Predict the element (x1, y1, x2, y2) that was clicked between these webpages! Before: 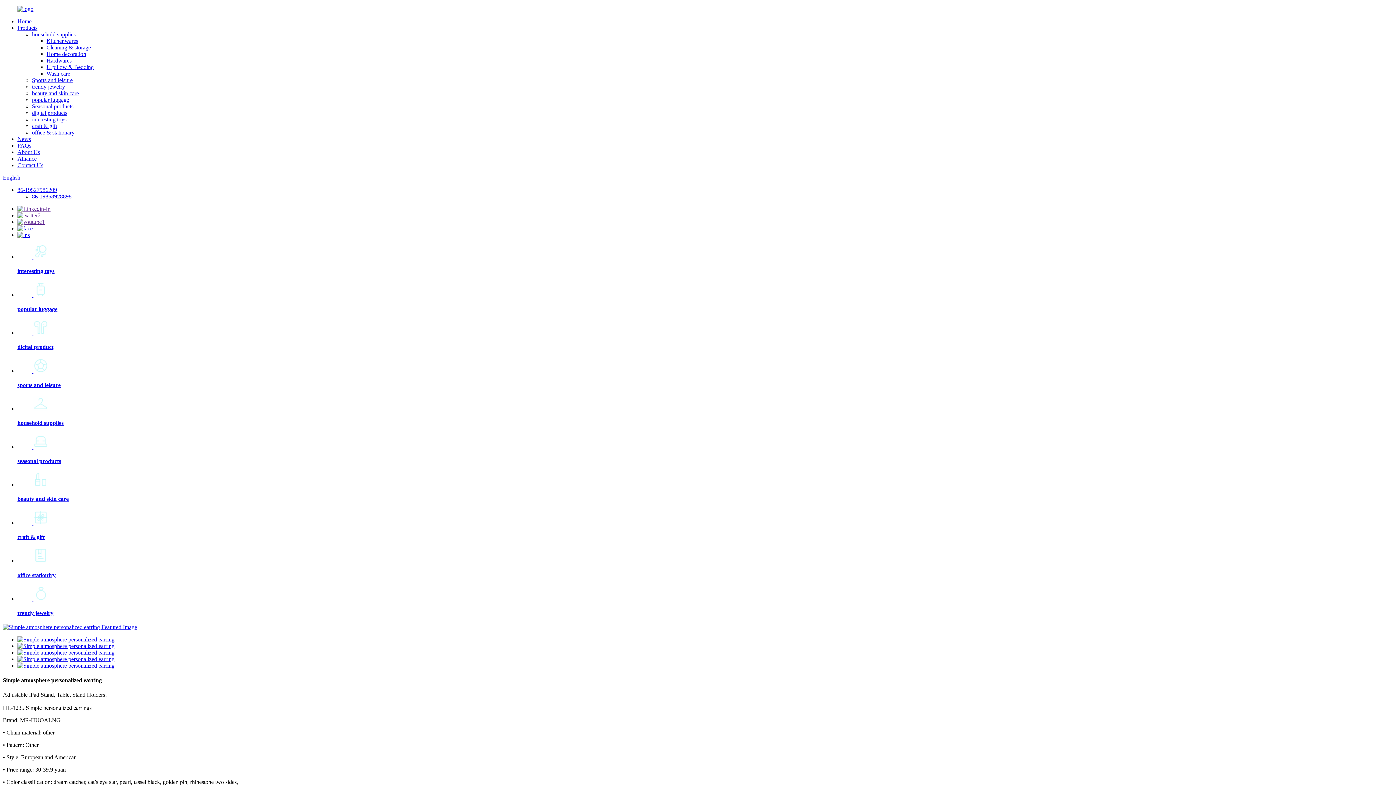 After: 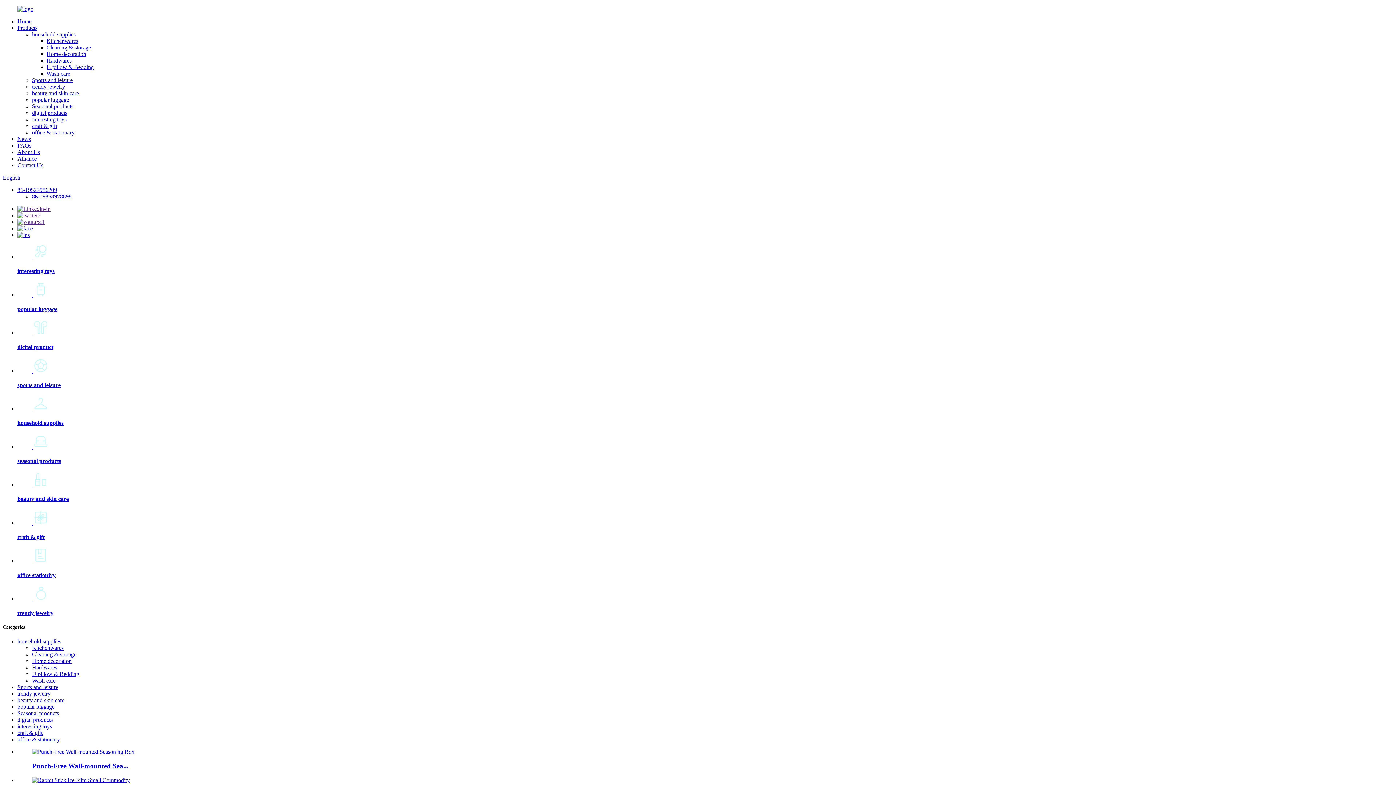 Action: label: popular luggage bbox: (32, 96, 69, 102)